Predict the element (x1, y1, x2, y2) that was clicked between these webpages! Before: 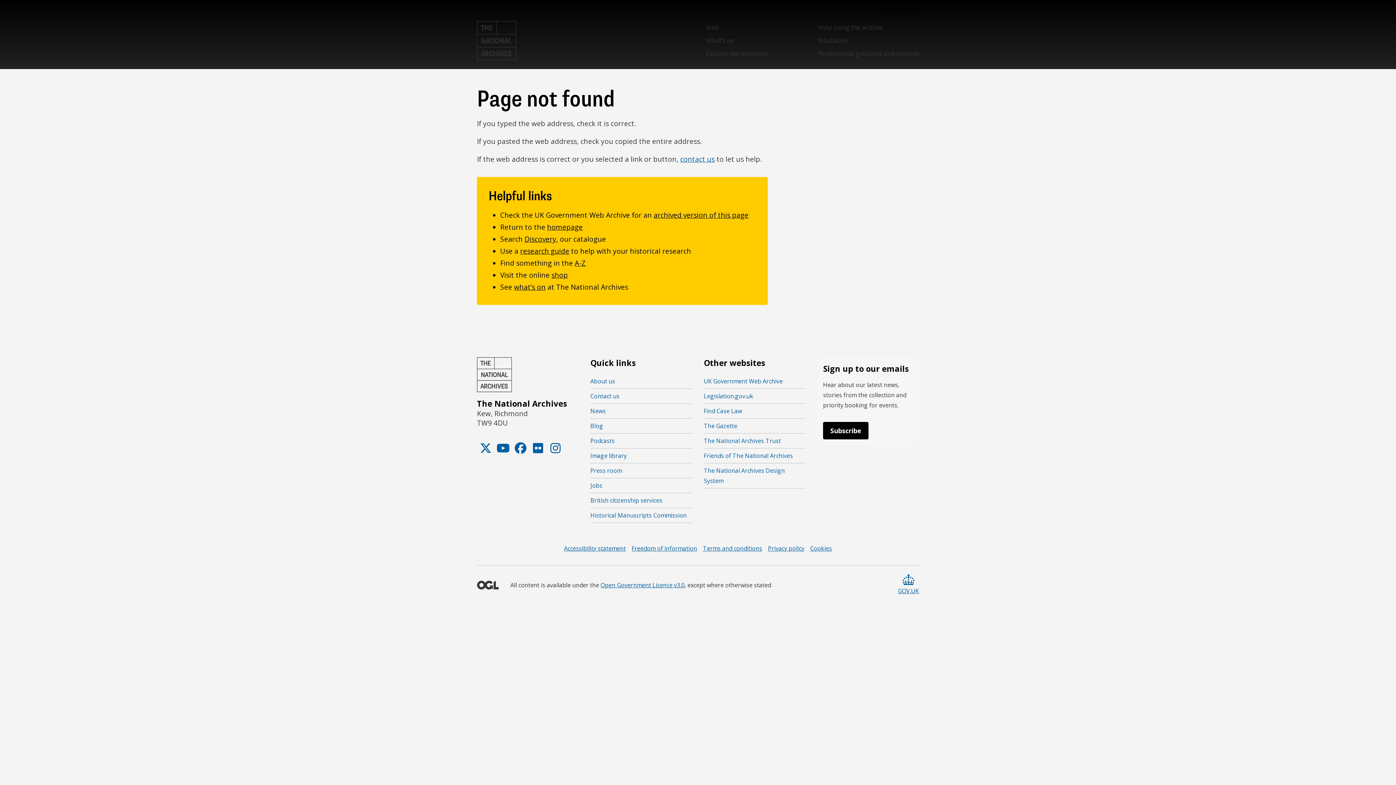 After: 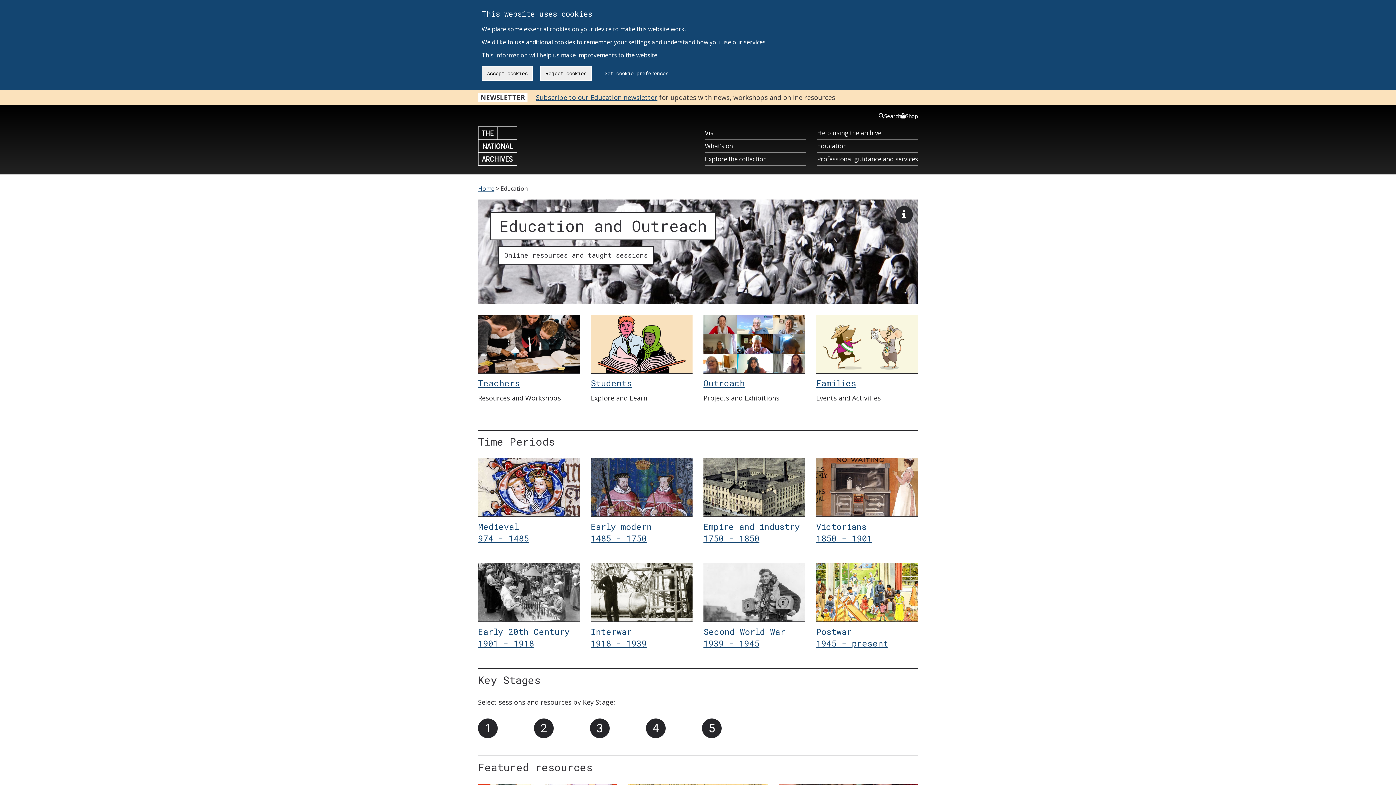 Action: bbox: (818, 34, 919, 47) label: Education